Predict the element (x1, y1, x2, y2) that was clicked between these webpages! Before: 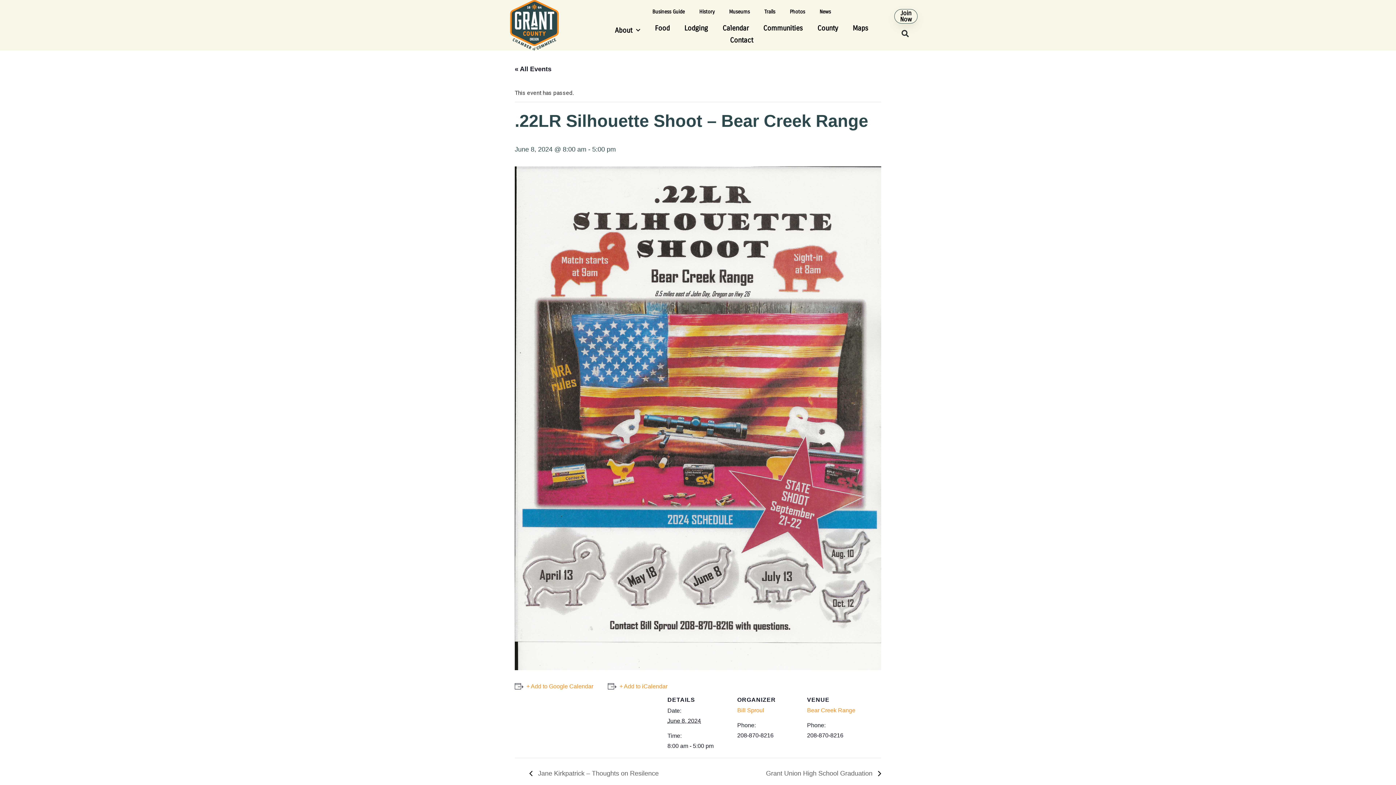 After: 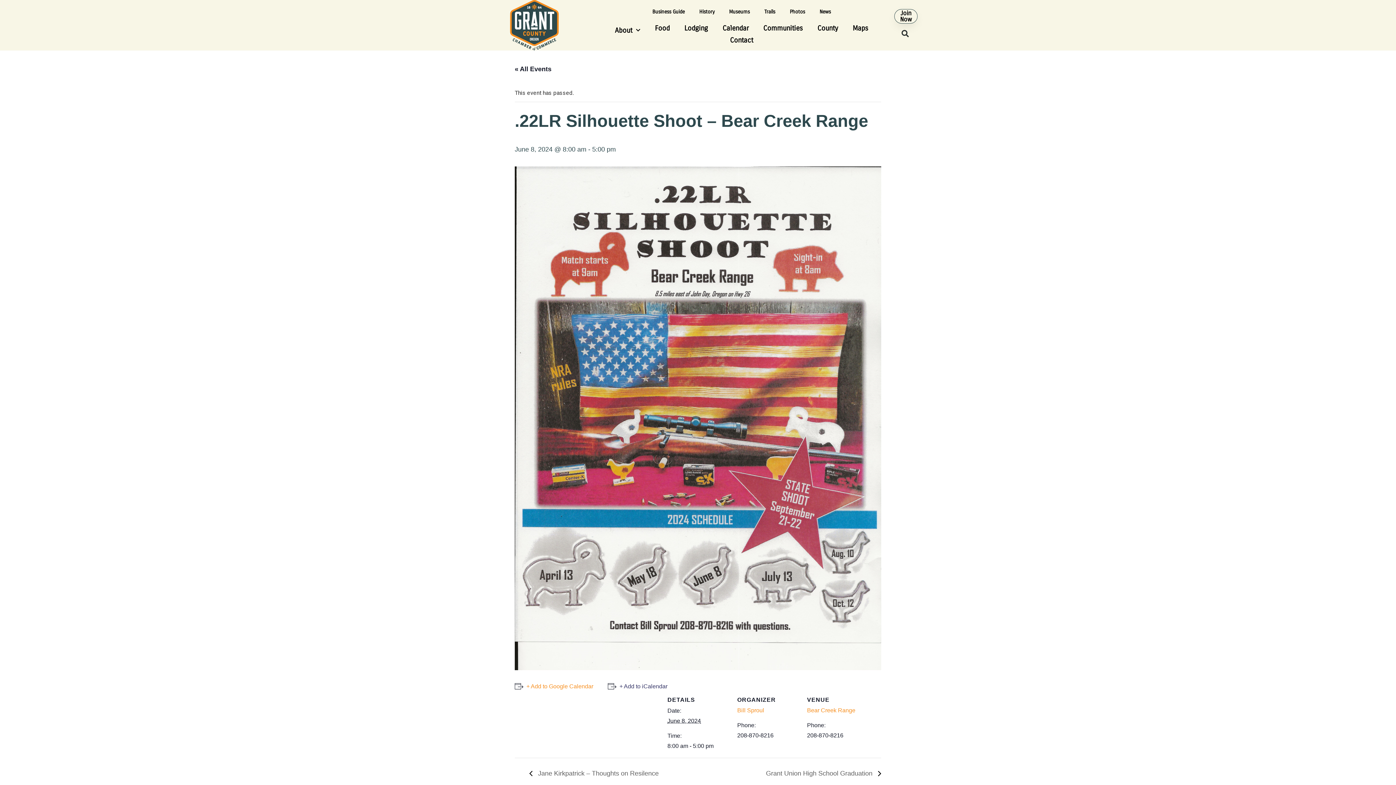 Action: bbox: (608, 682, 667, 691) label: + Add to iCalendar